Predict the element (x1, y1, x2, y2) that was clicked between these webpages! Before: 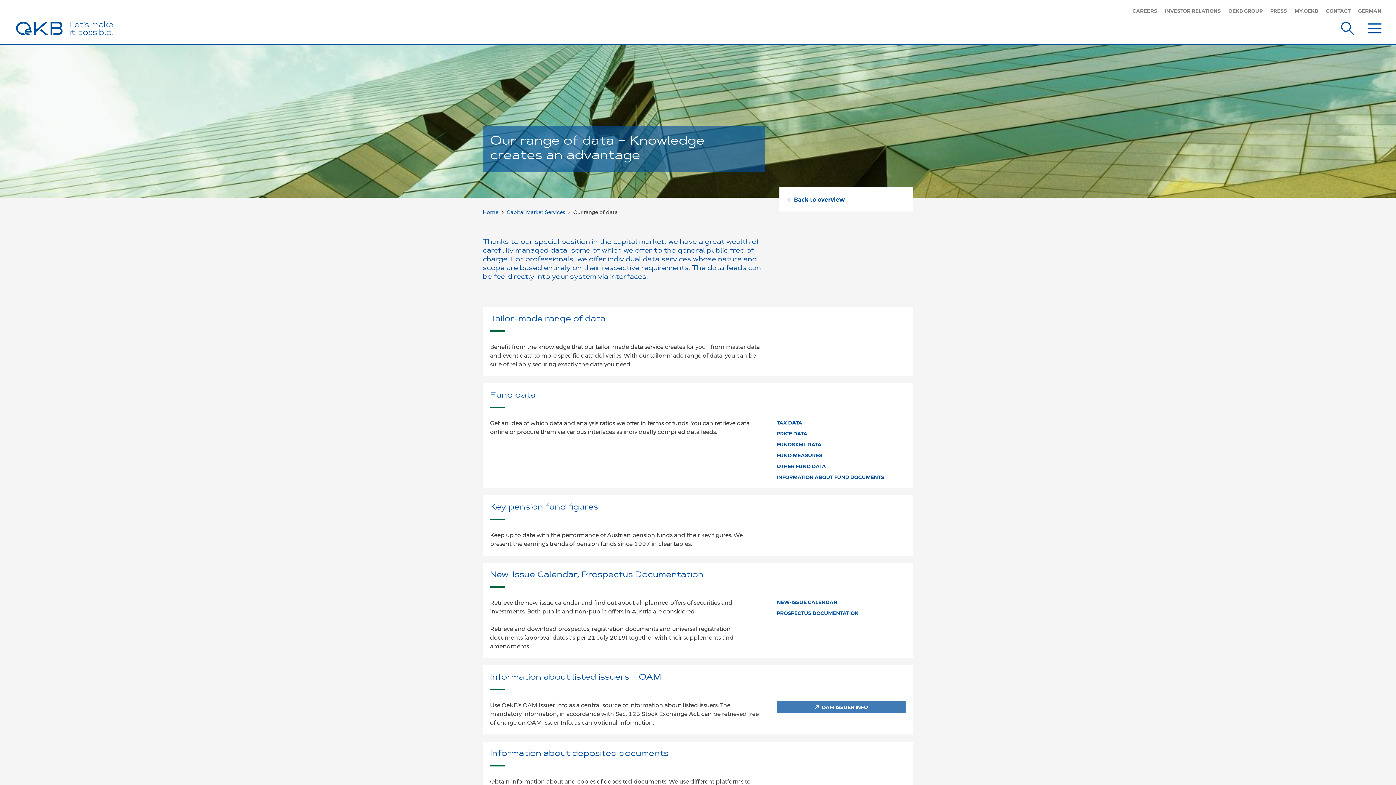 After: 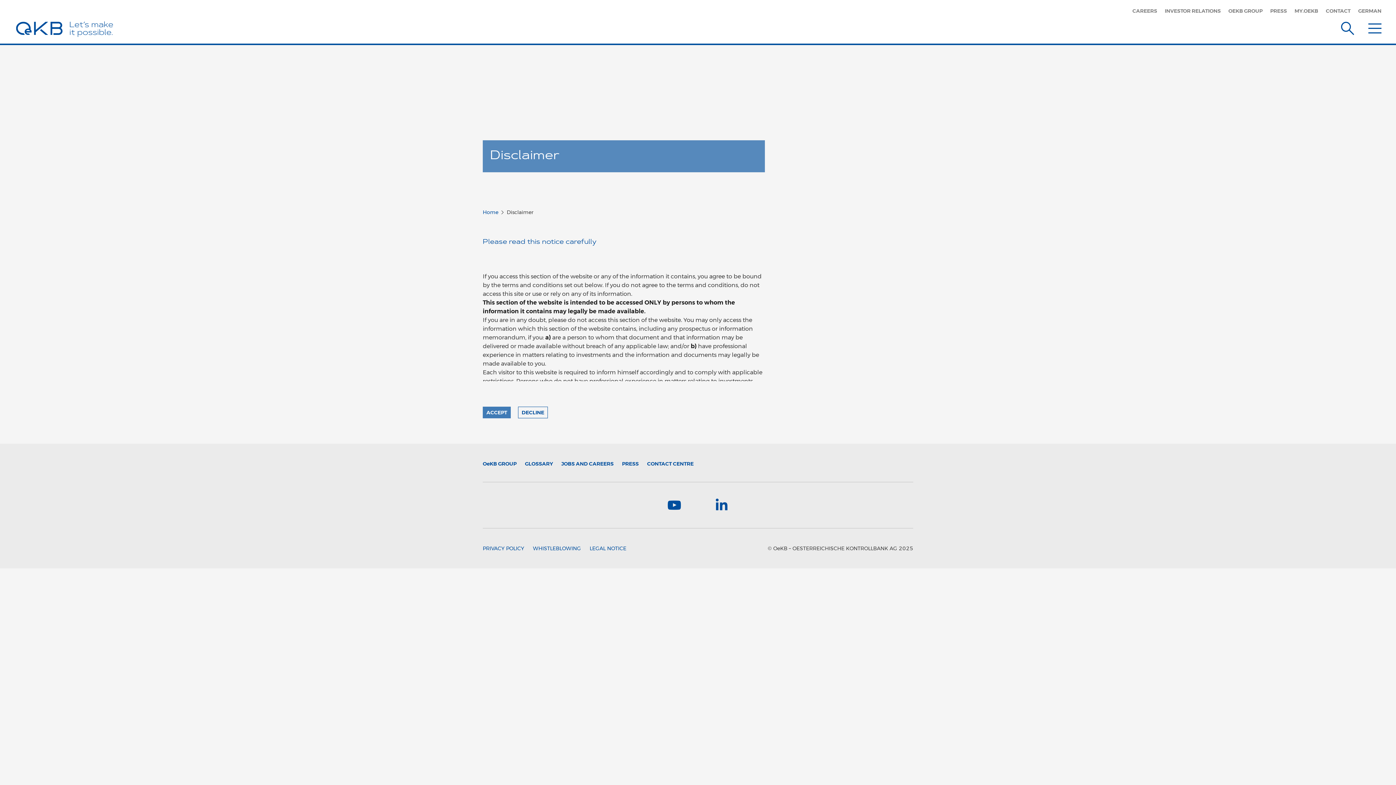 Action: label: INVESTOR RELATIONS bbox: (1165, 7, 1221, 14)